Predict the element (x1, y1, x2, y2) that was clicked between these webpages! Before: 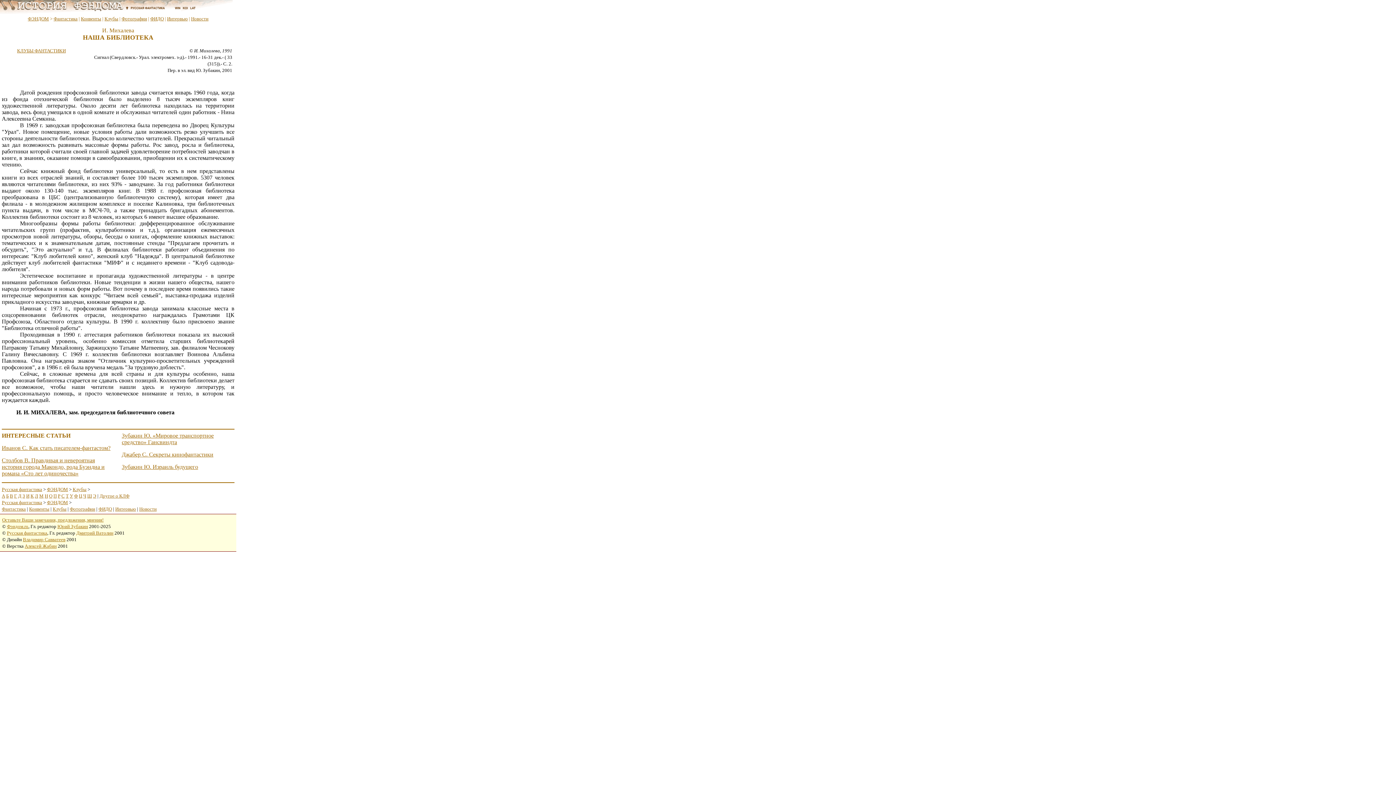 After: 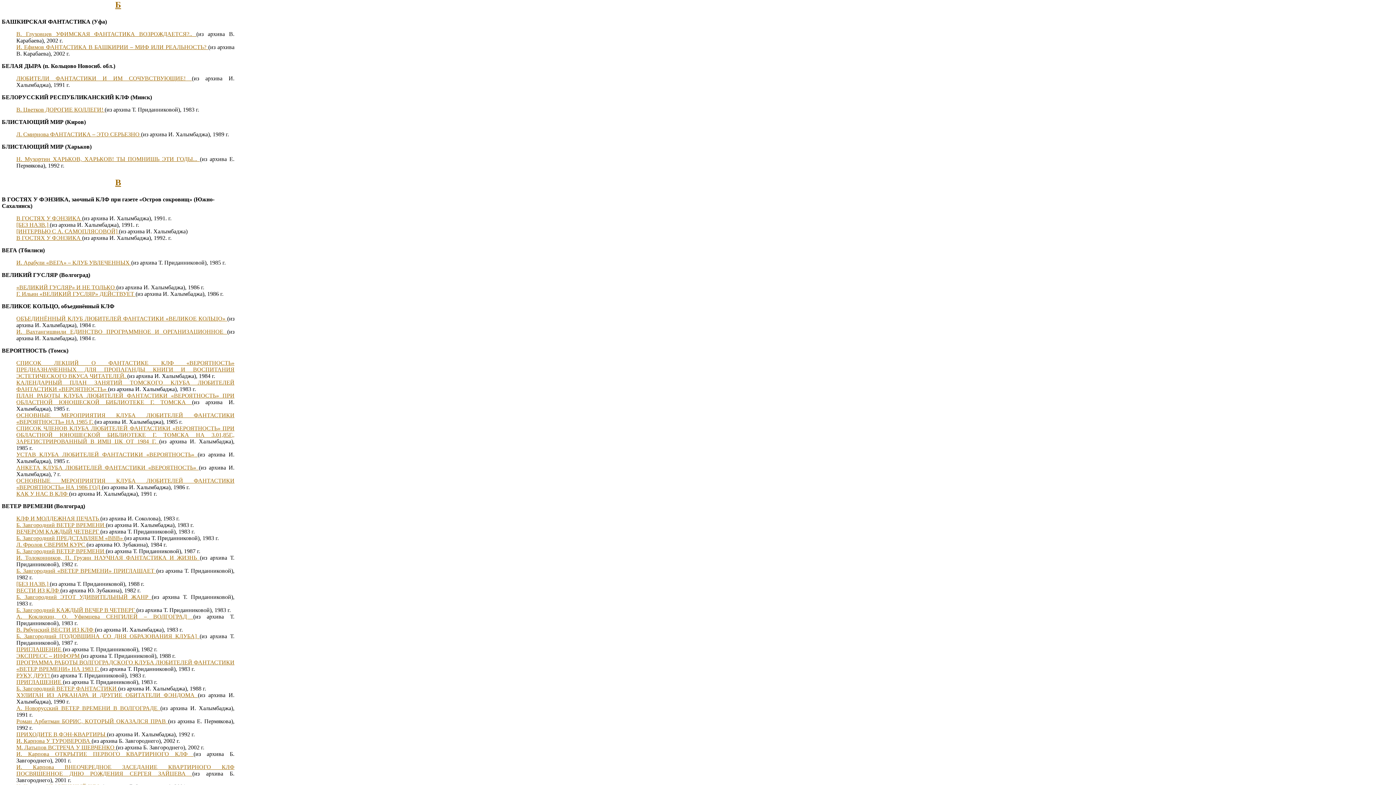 Action: bbox: (6, 493, 8, 498) label: Б